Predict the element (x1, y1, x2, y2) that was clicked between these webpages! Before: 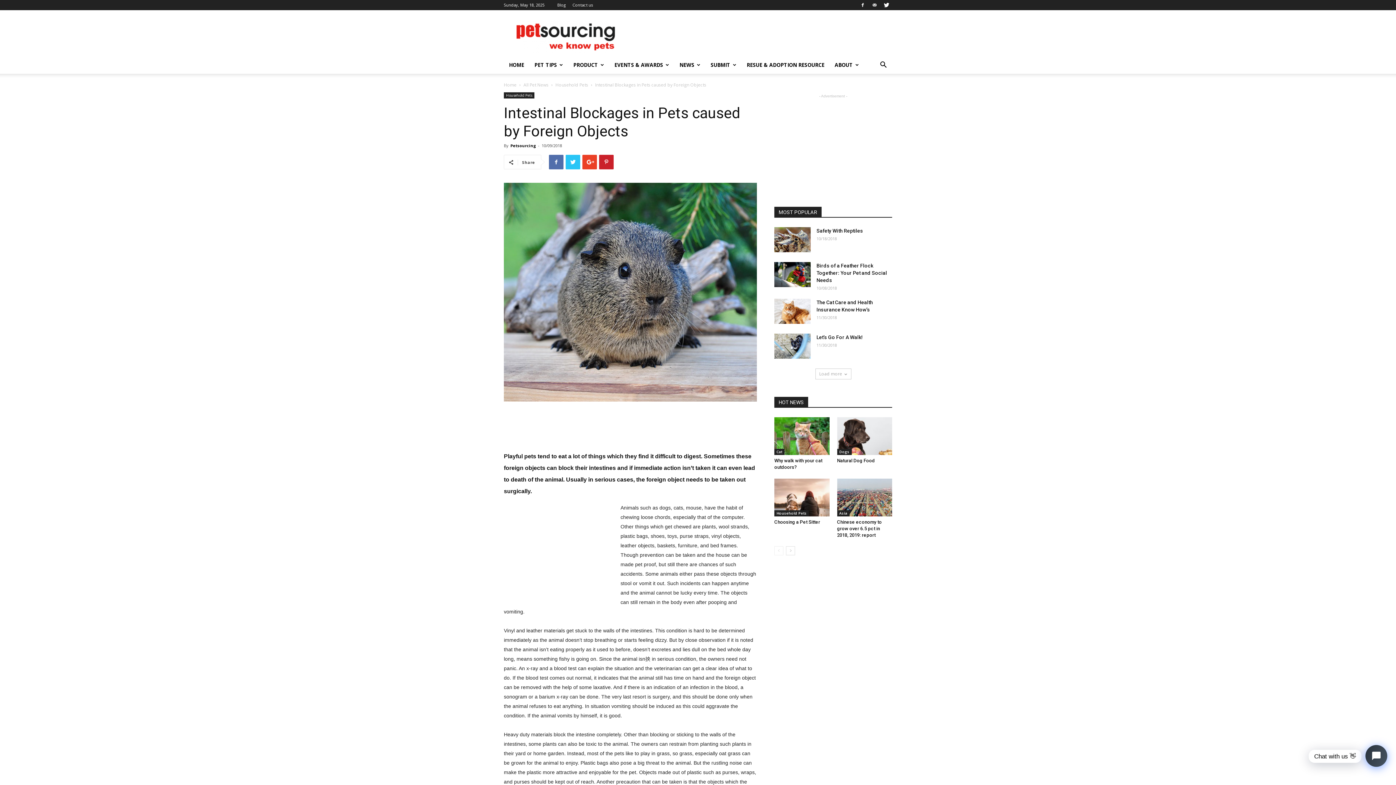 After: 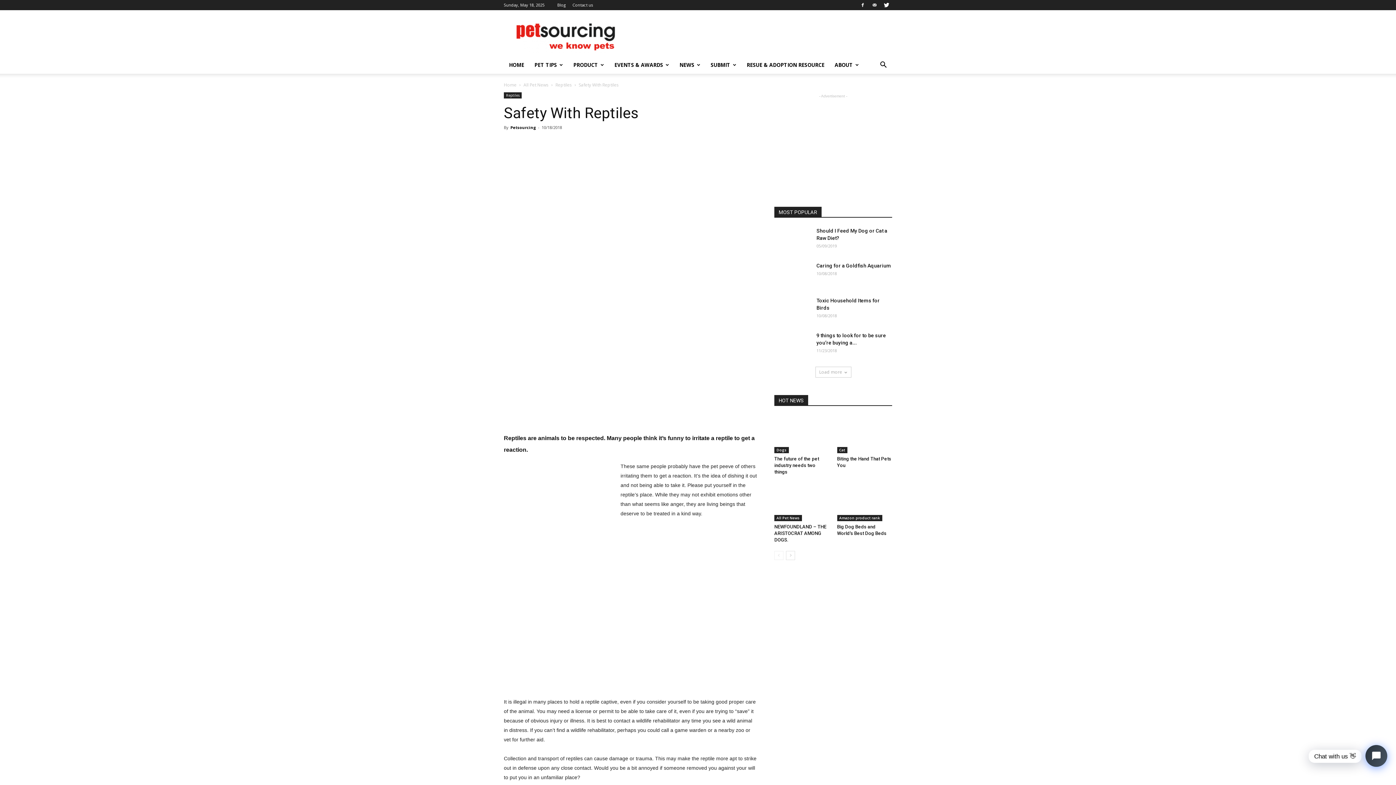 Action: bbox: (774, 227, 810, 252)